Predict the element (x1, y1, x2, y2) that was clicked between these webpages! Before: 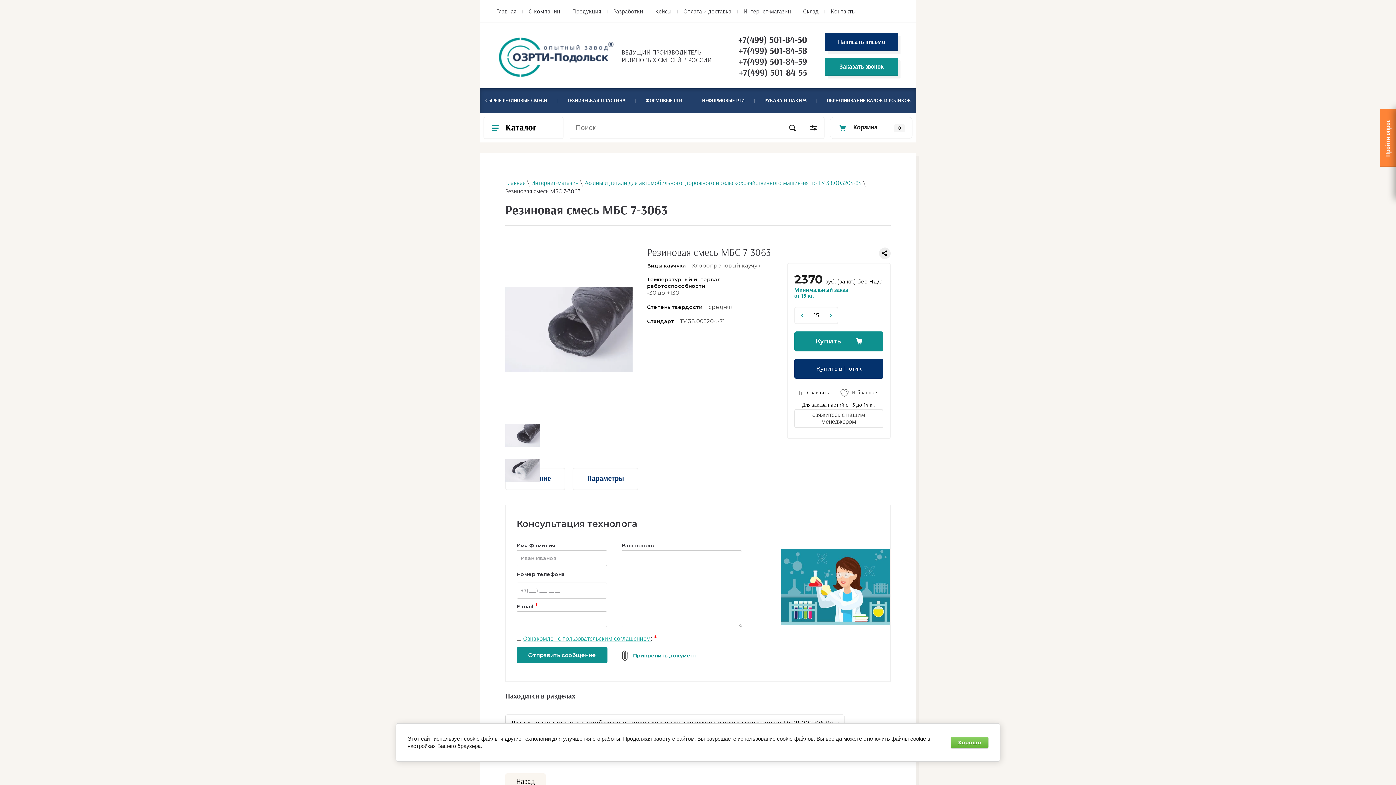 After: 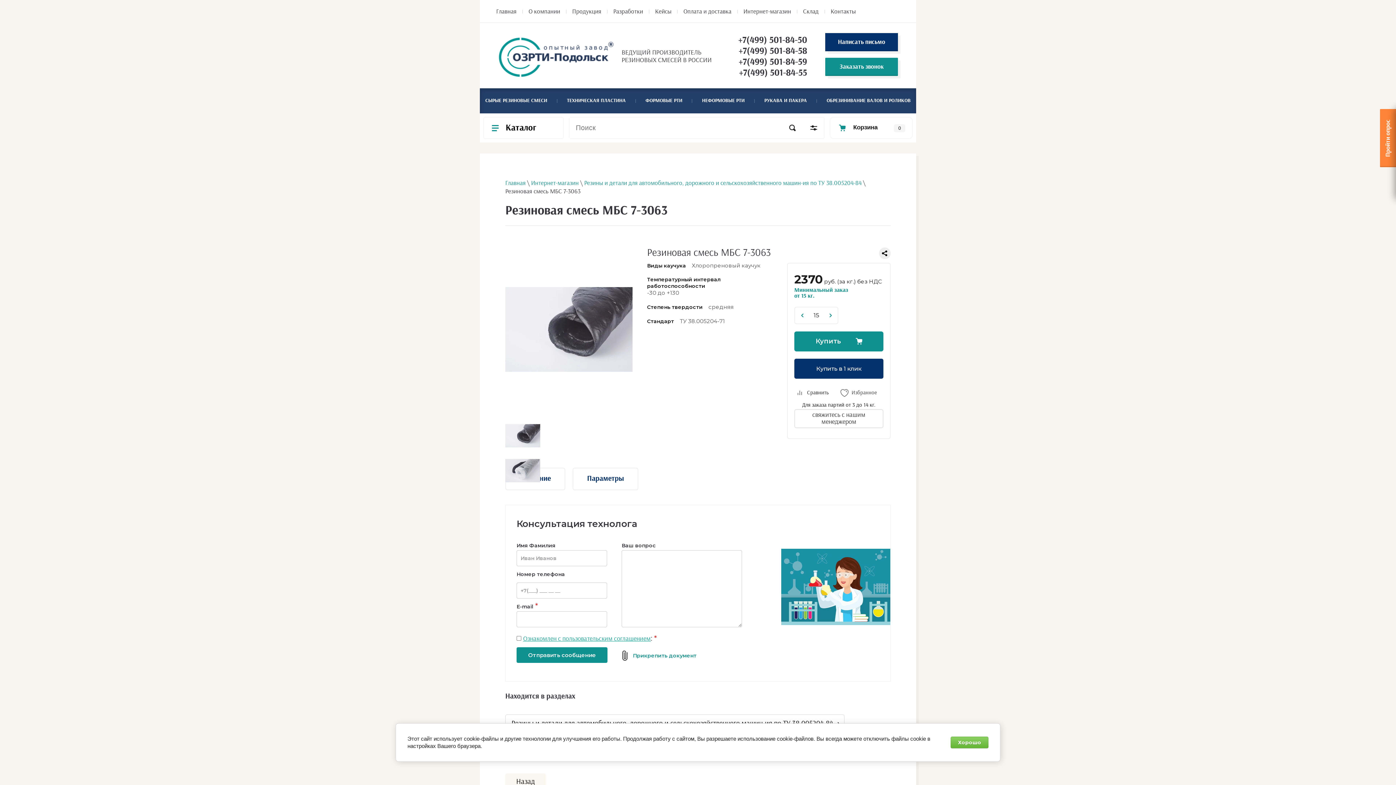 Action: label: +7(499) 501-84-50 bbox: (738, 35, 807, 44)